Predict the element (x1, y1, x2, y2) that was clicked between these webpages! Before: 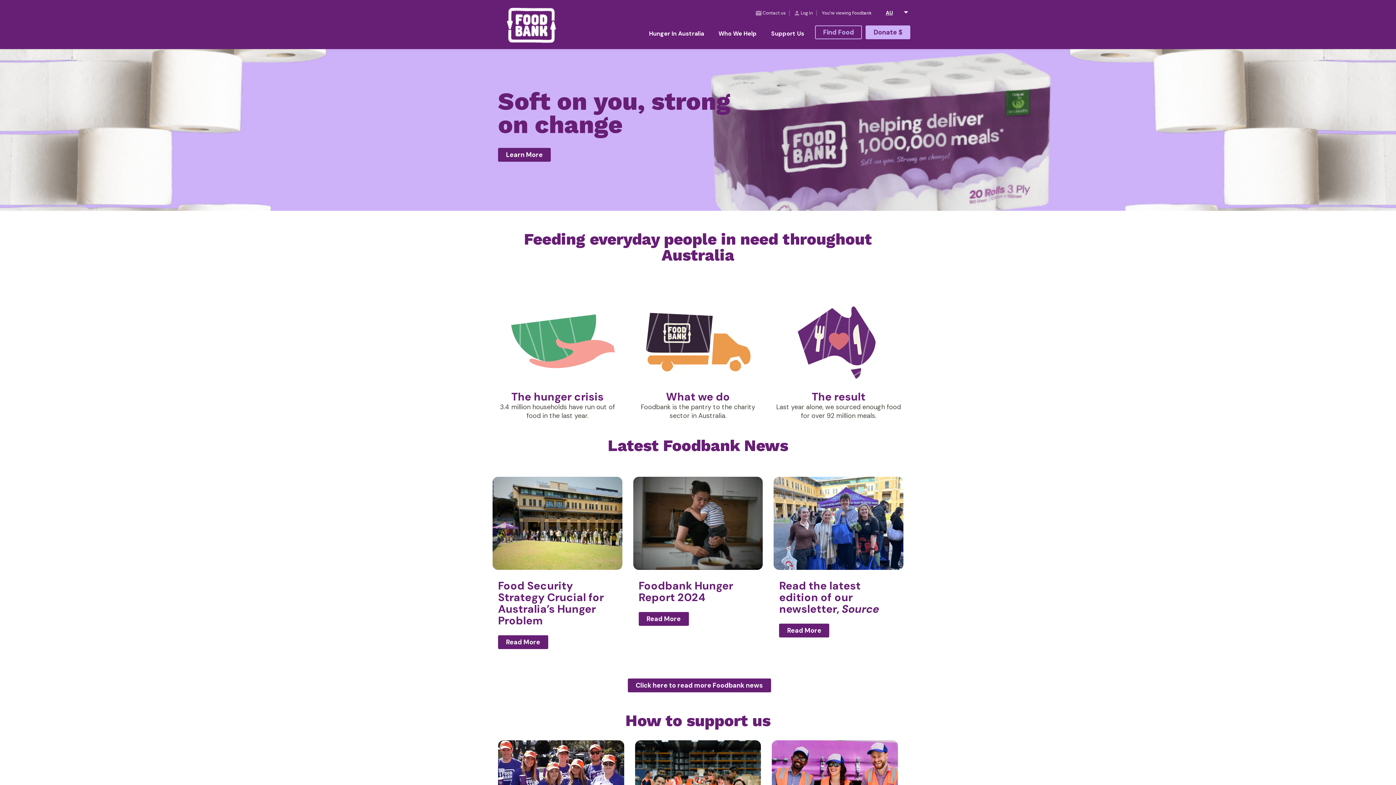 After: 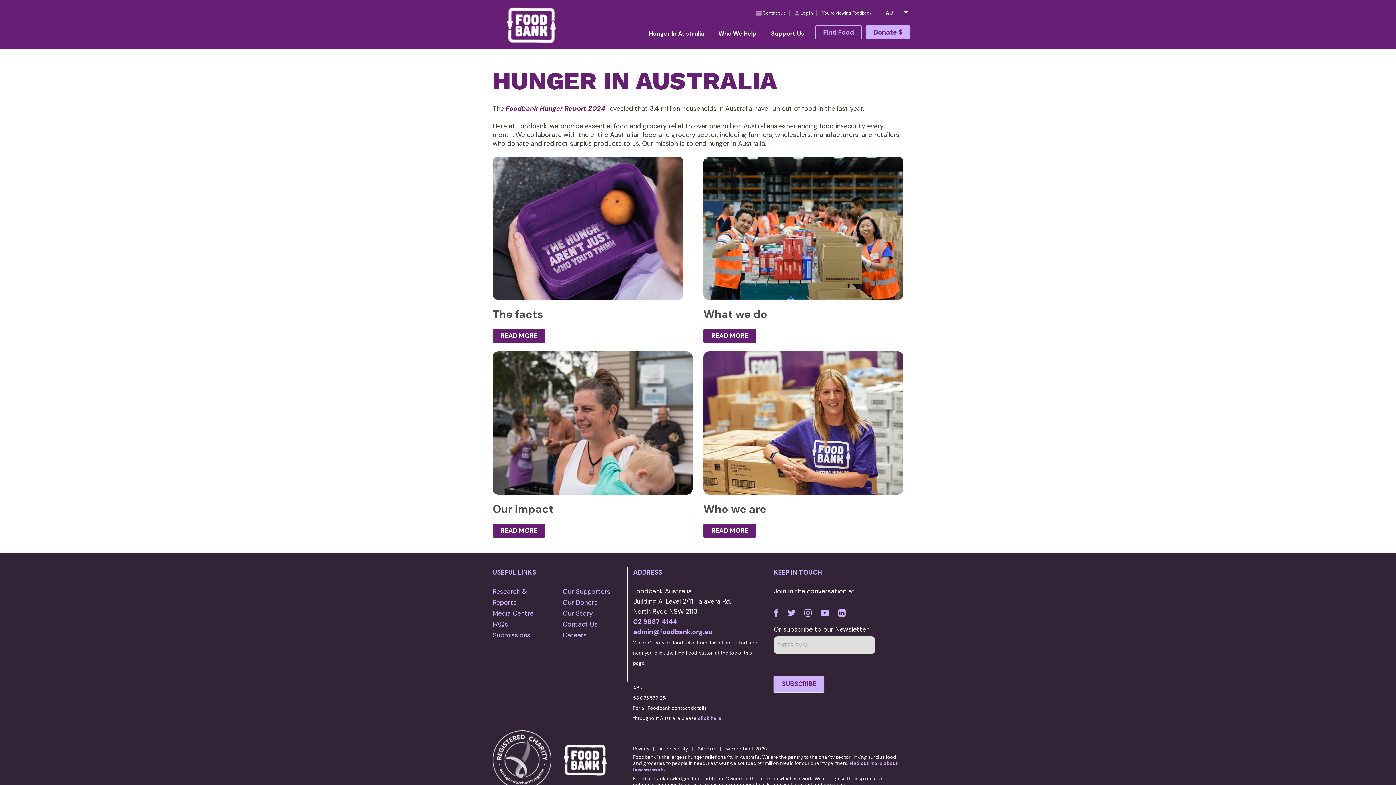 Action: label: Hunger In Australia bbox: (641, 21, 711, 45)